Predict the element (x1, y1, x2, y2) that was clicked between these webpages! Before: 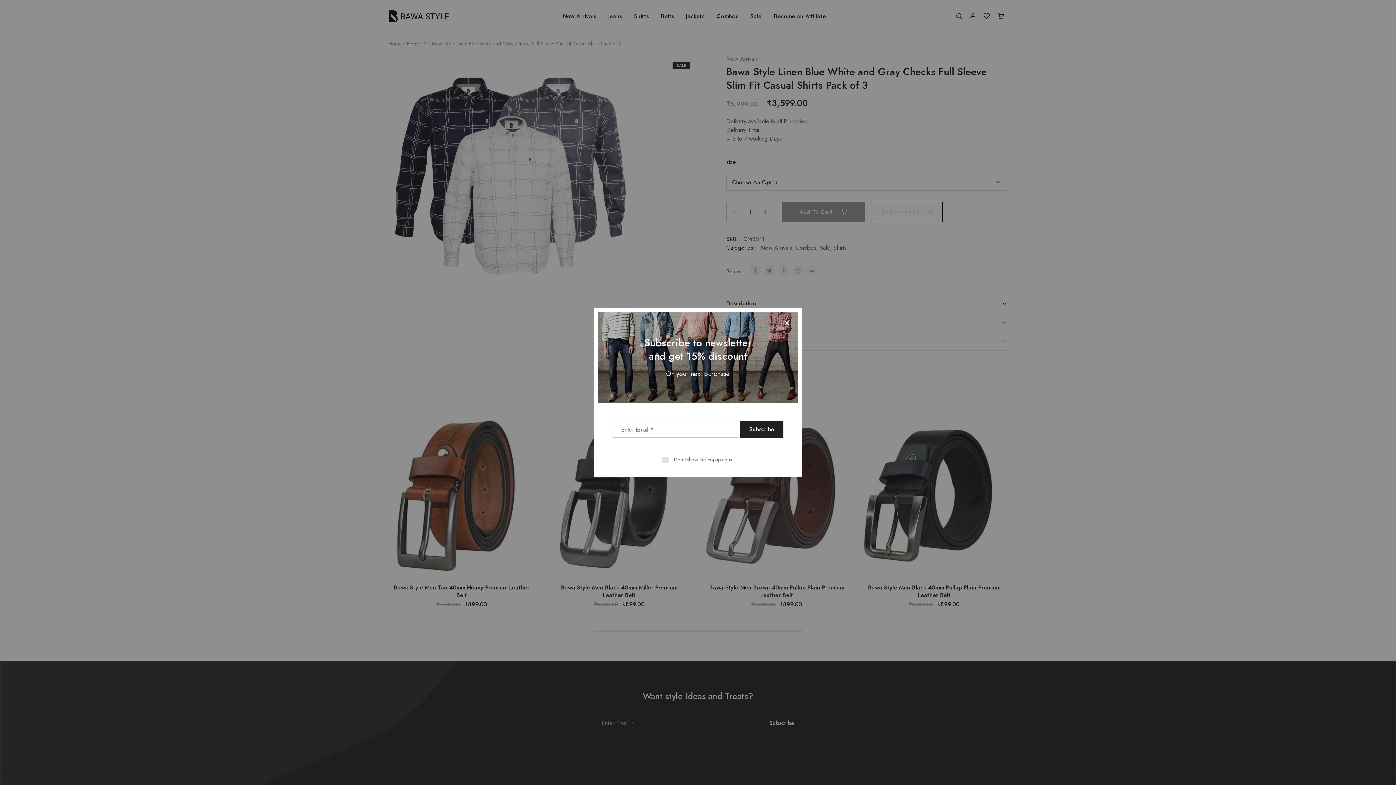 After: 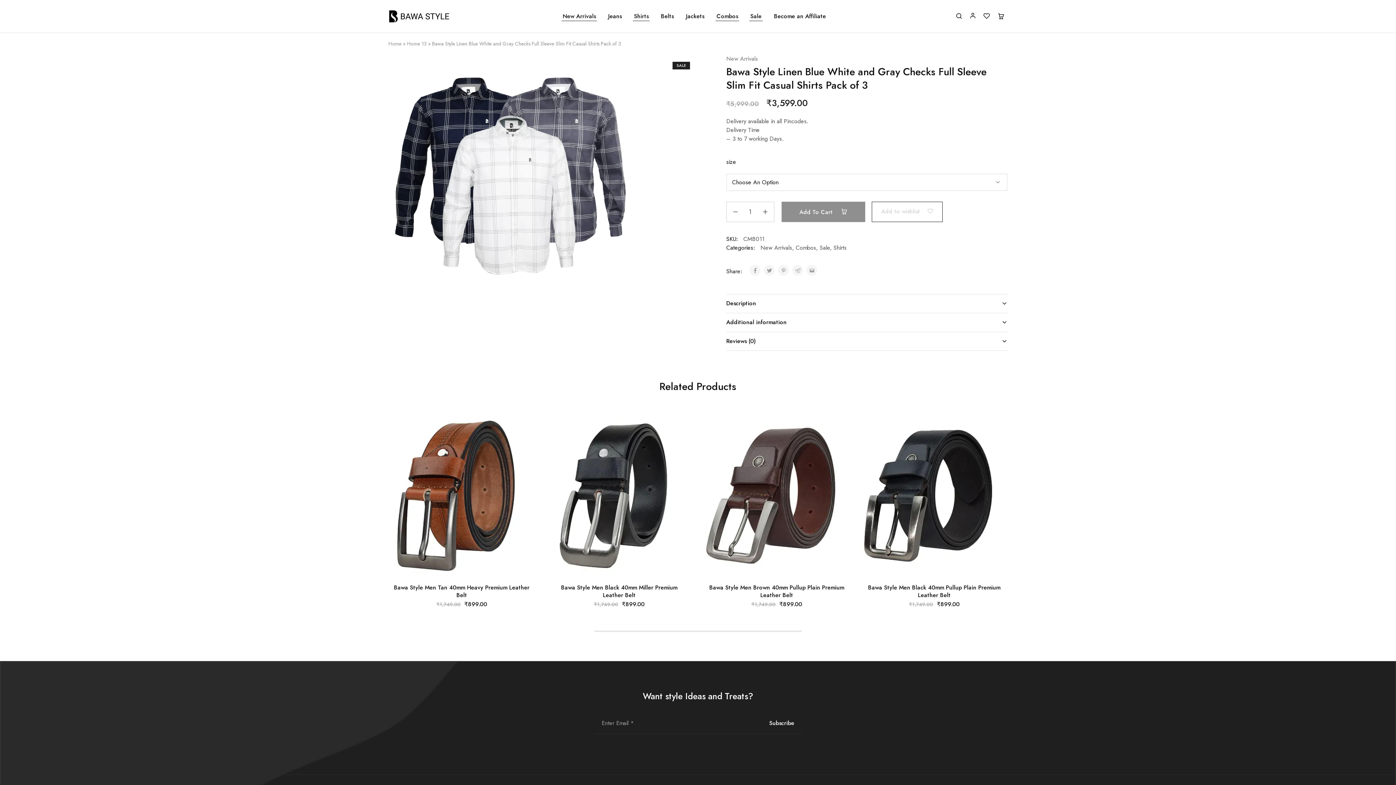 Action: bbox: (662, 456, 733, 463) label: Don't show this popup again